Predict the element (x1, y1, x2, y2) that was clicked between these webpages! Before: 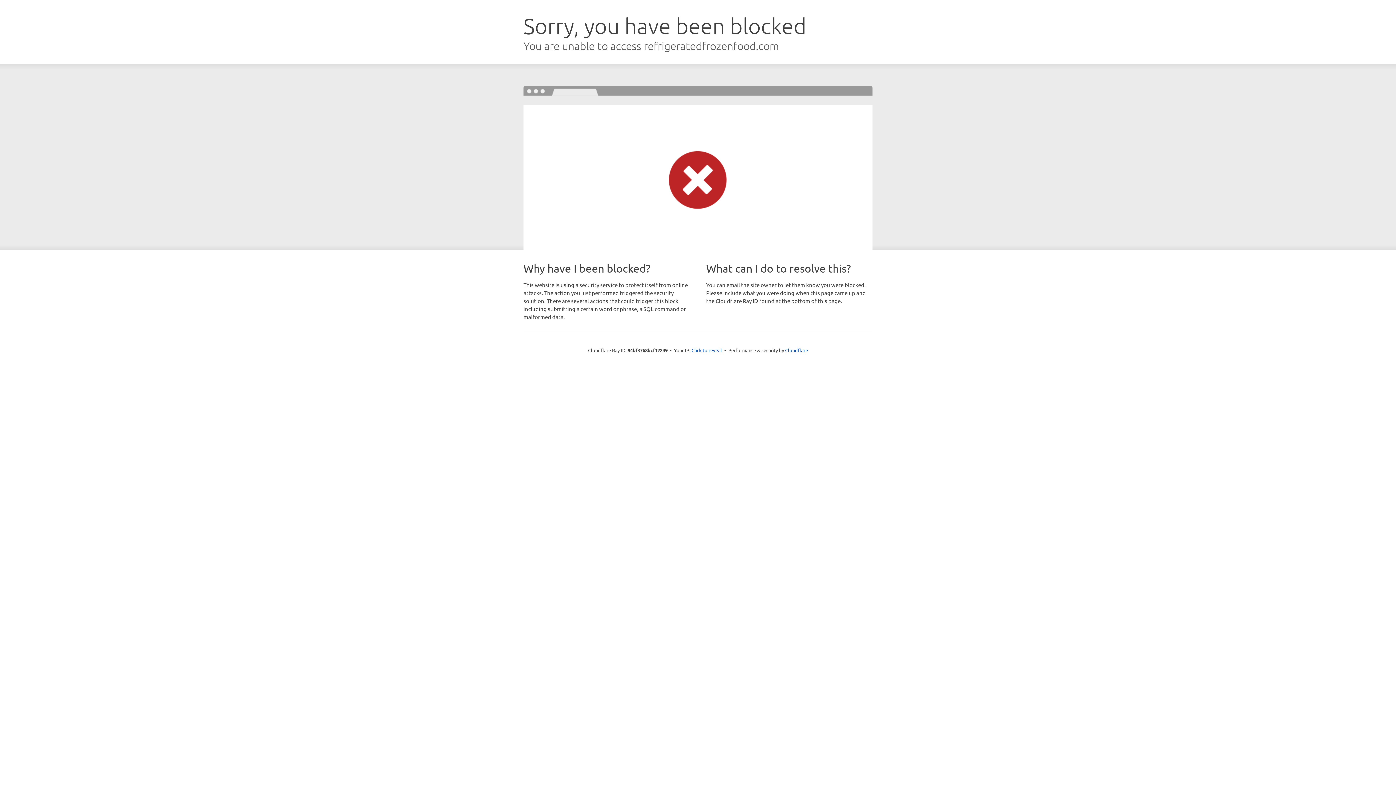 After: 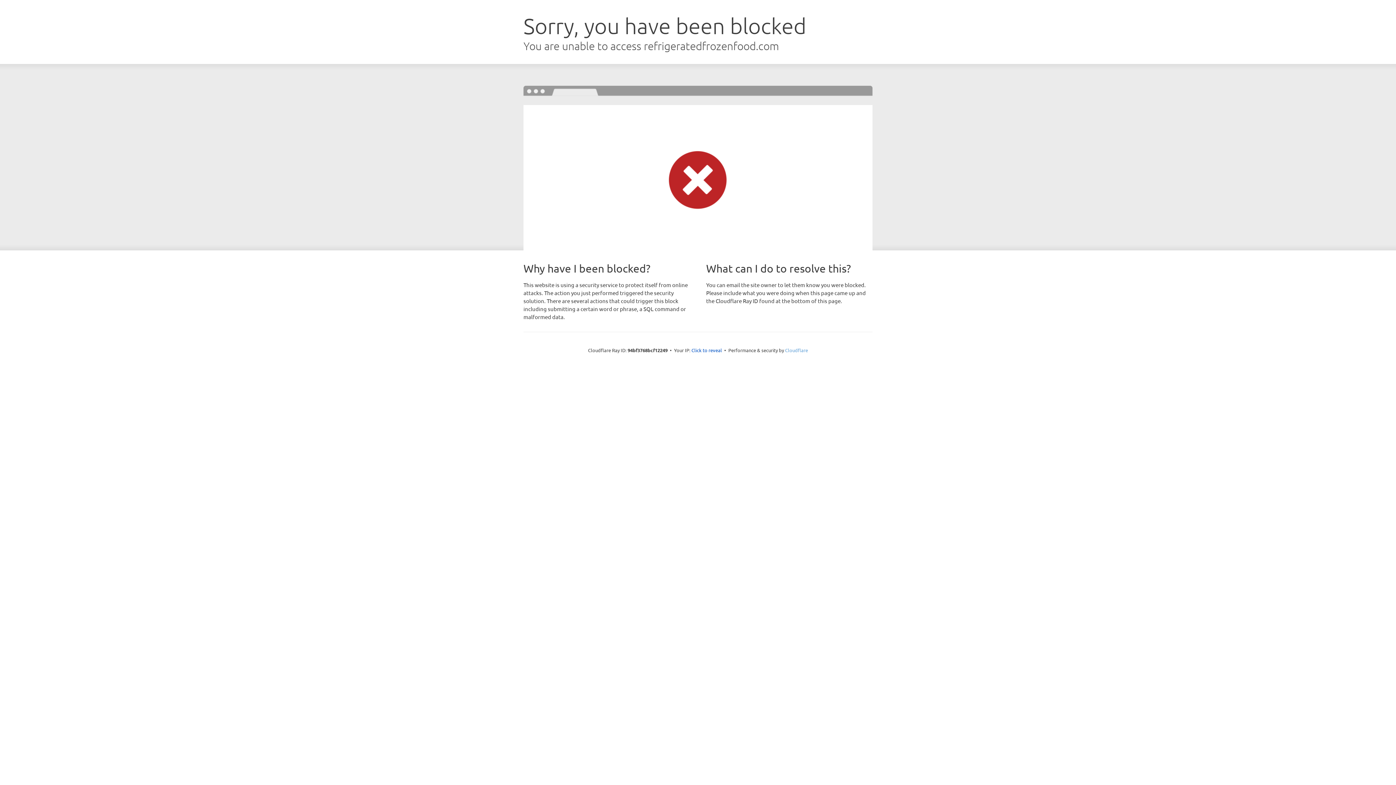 Action: bbox: (785, 347, 808, 353) label: Cloudflare